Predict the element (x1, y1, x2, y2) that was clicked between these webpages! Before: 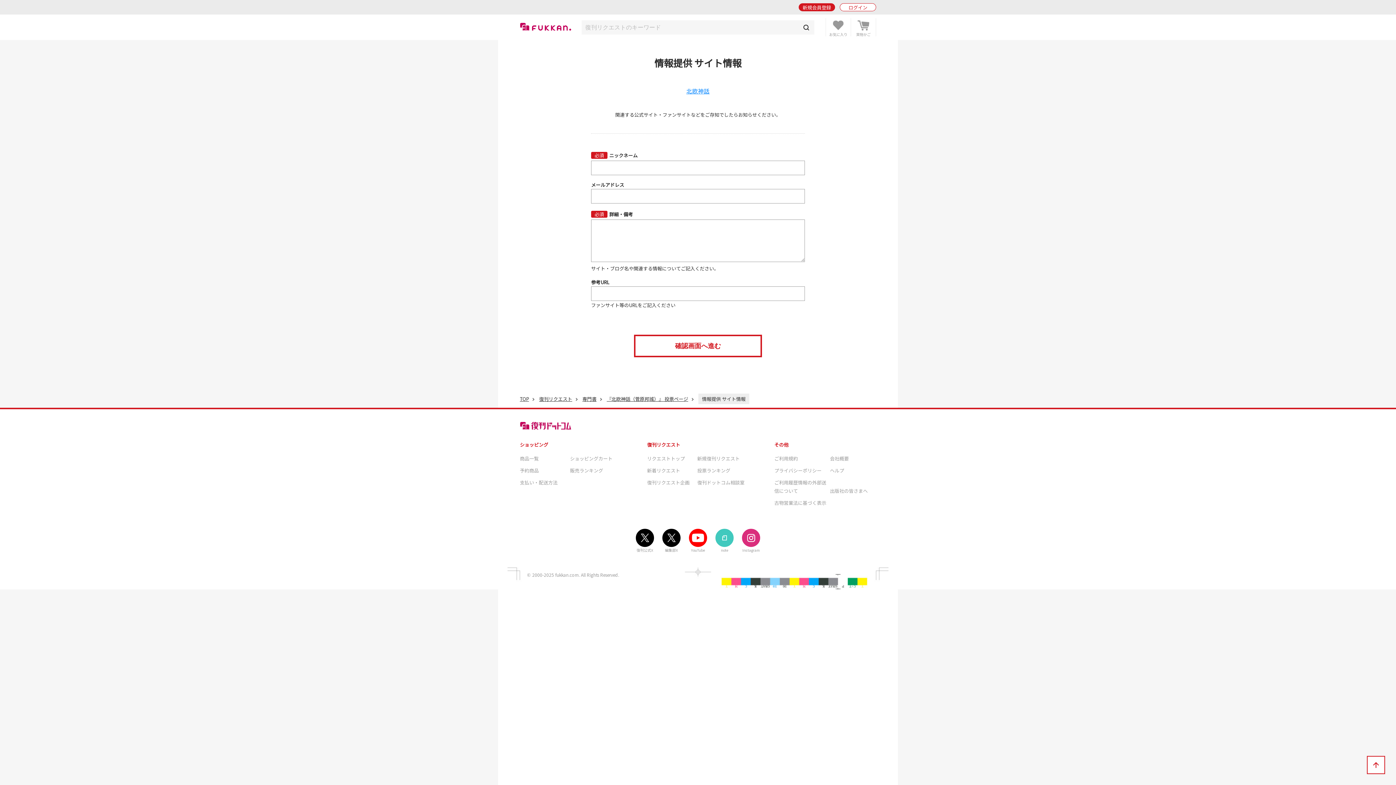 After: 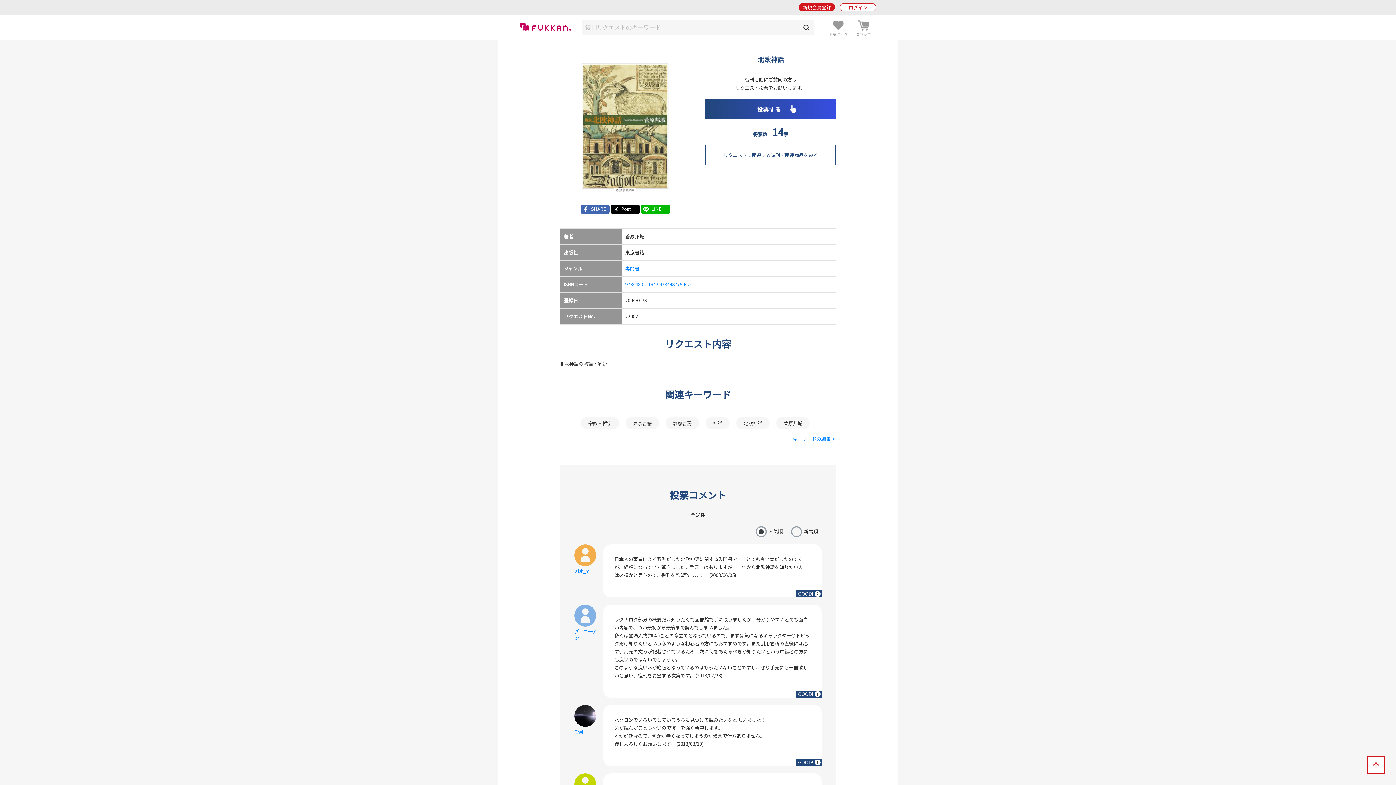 Action: label: 『北欧神話（菅原邦城）』 投票ページ bbox: (606, 394, 688, 403)